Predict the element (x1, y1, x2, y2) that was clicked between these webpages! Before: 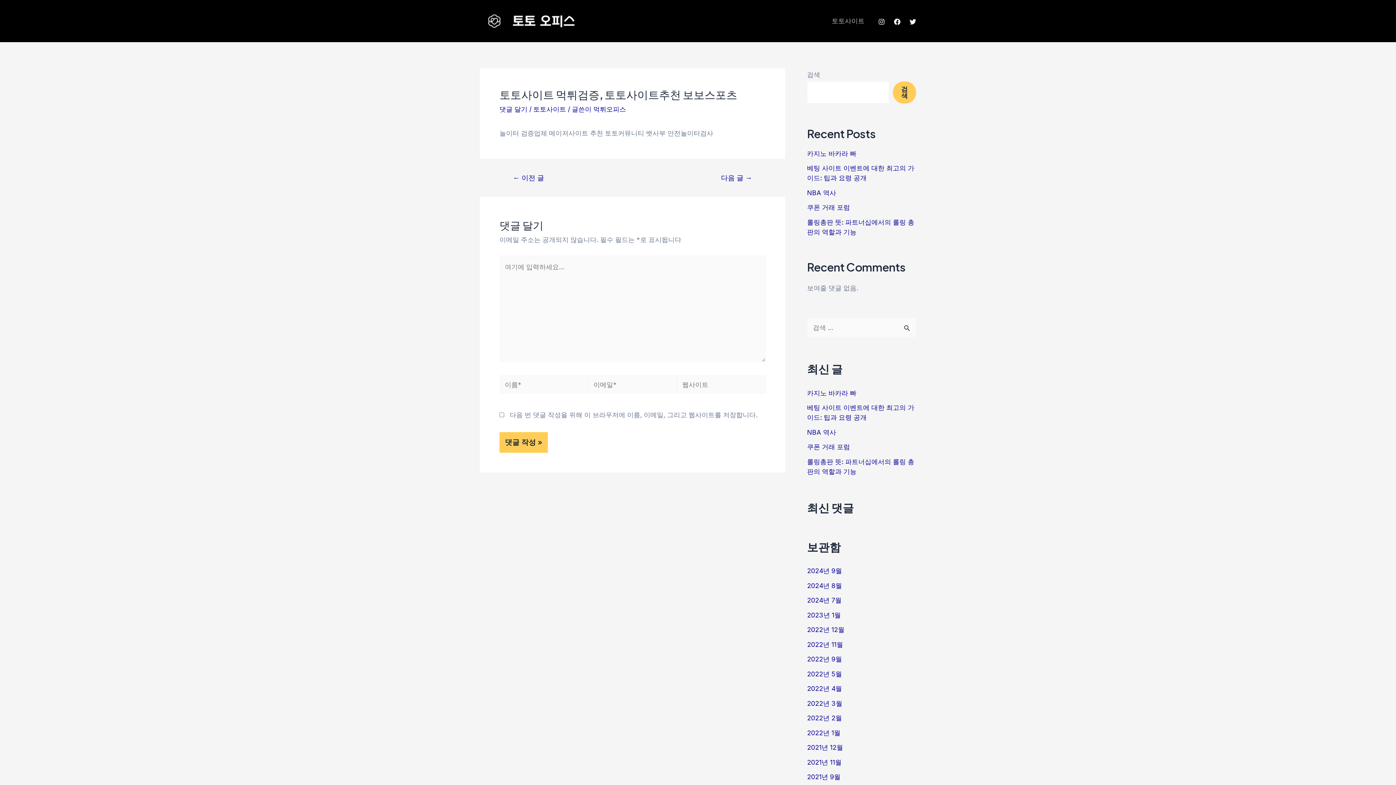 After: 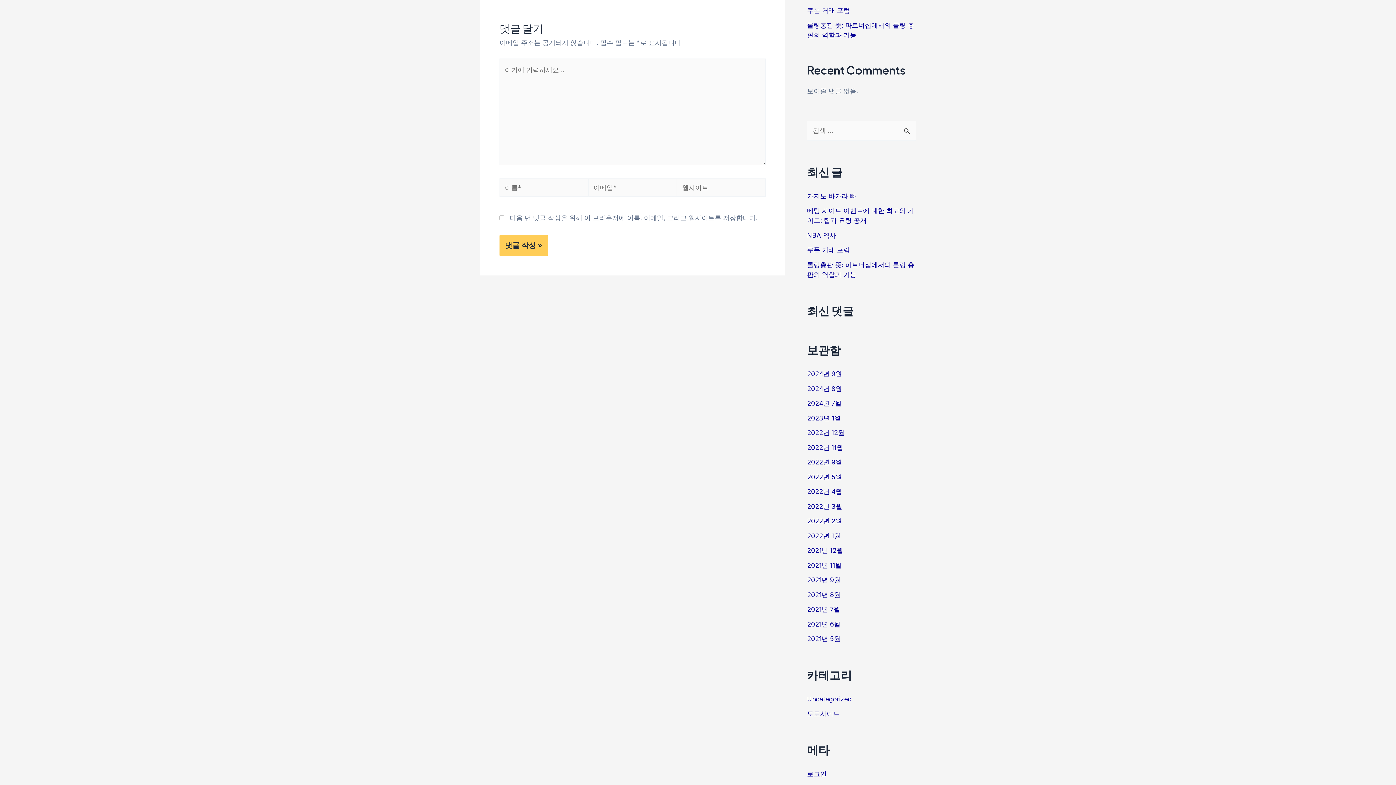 Action: bbox: (499, 105, 527, 113) label: 댓글 달기